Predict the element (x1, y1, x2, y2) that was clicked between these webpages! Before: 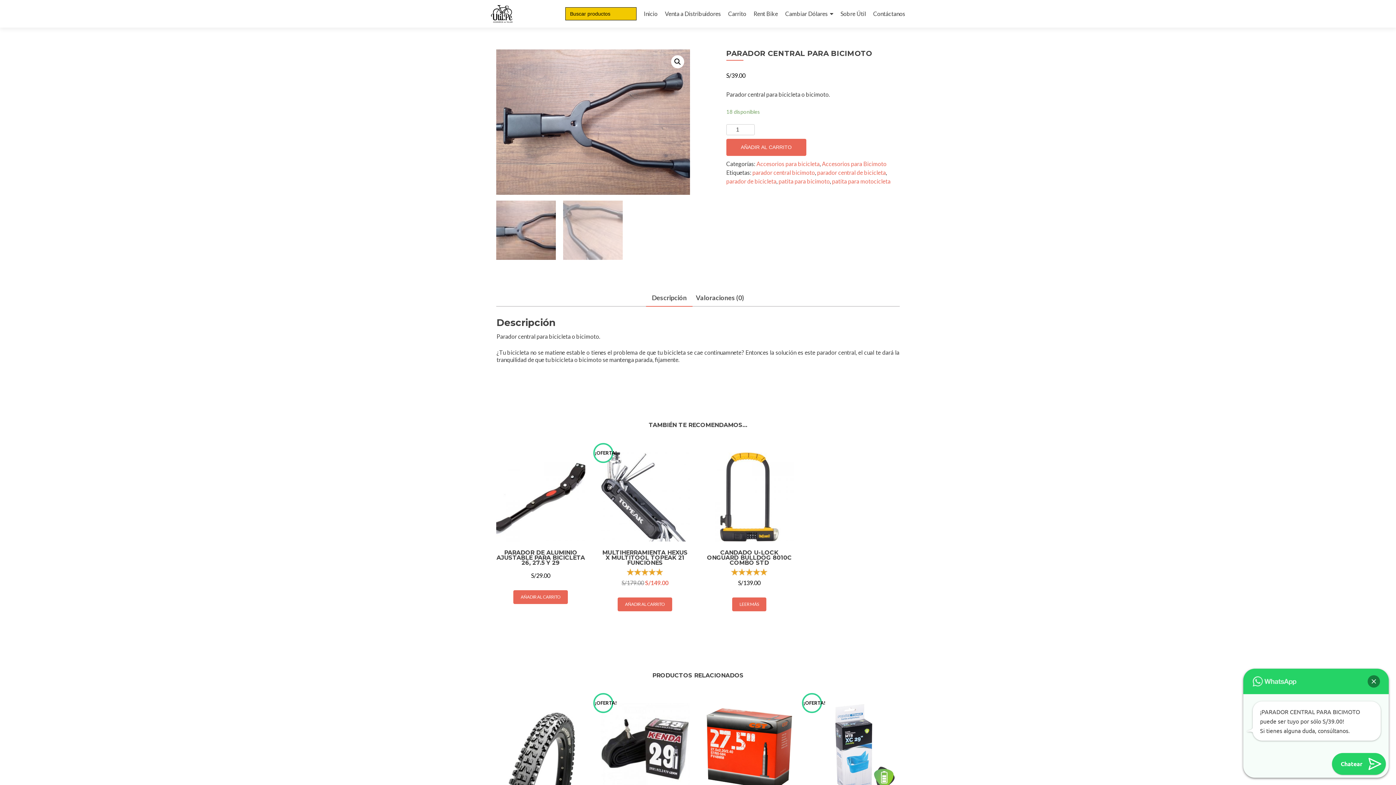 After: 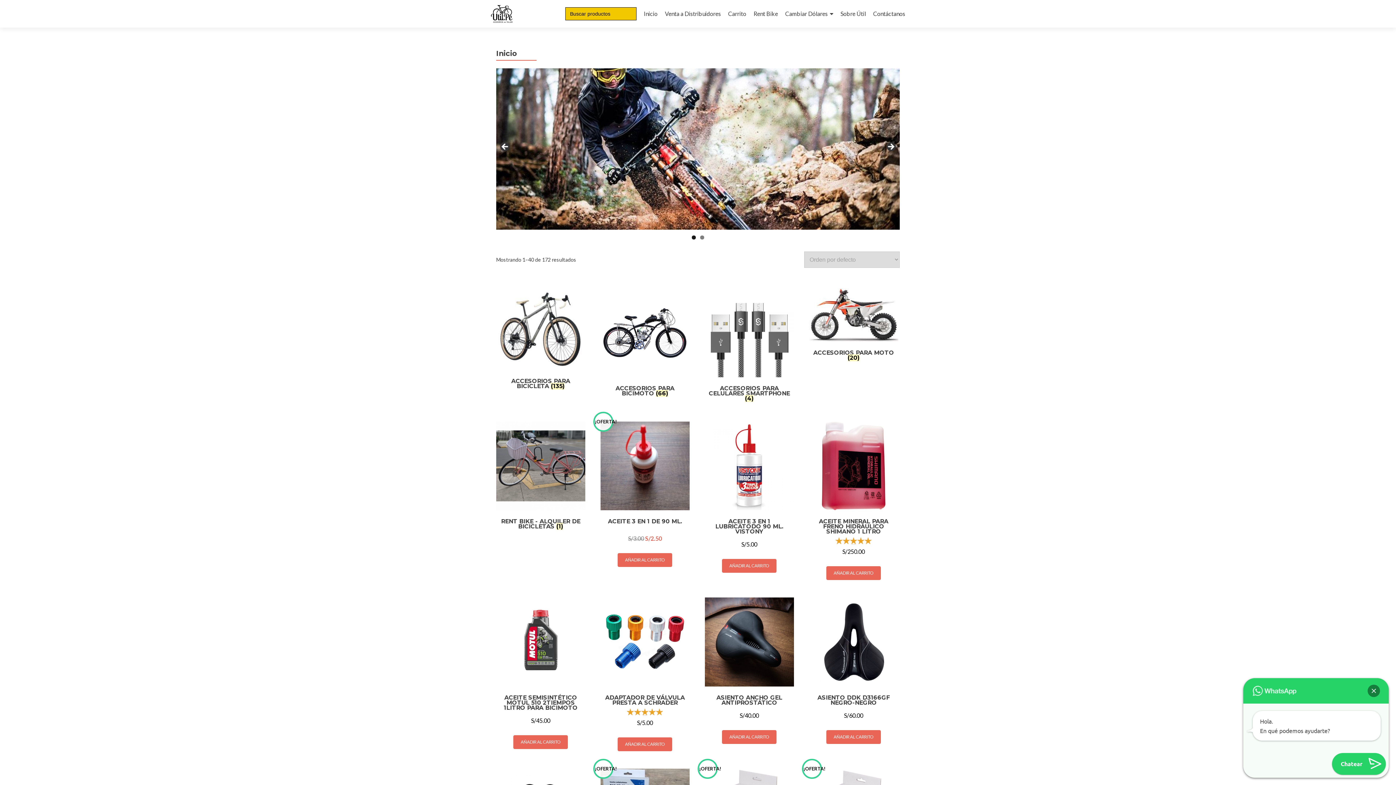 Action: label: Inicio bbox: (644, 7, 657, 20)